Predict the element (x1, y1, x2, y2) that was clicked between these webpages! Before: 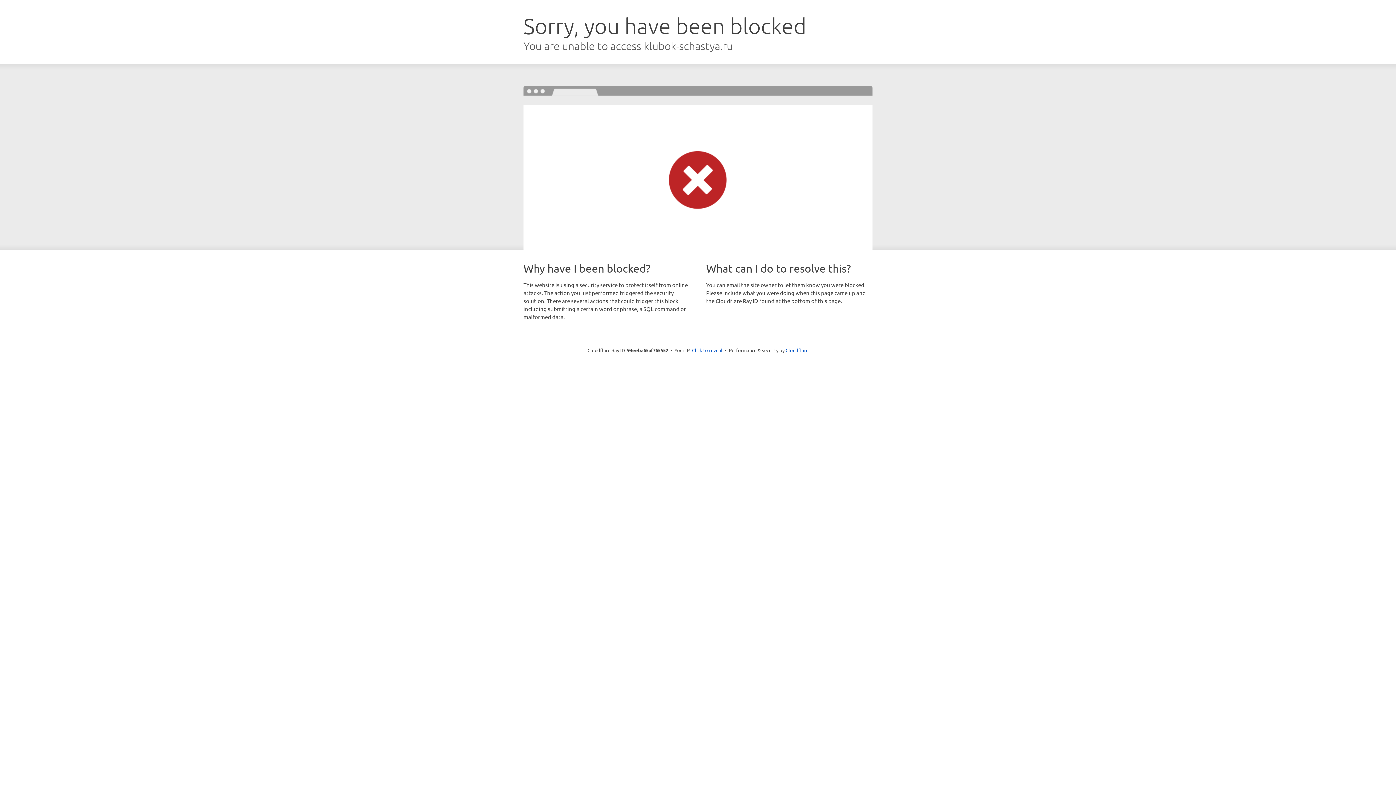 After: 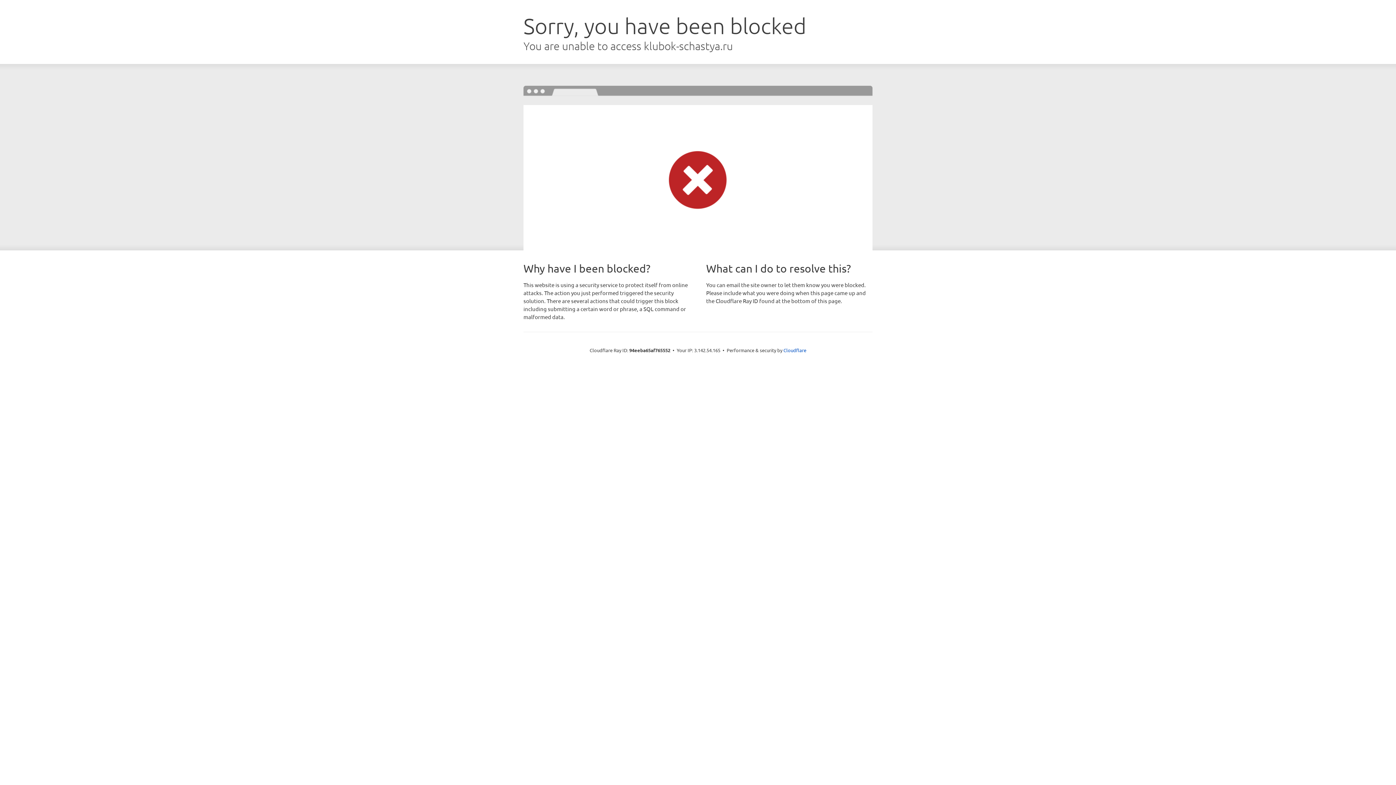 Action: bbox: (692, 346, 722, 353) label: Click to reveal